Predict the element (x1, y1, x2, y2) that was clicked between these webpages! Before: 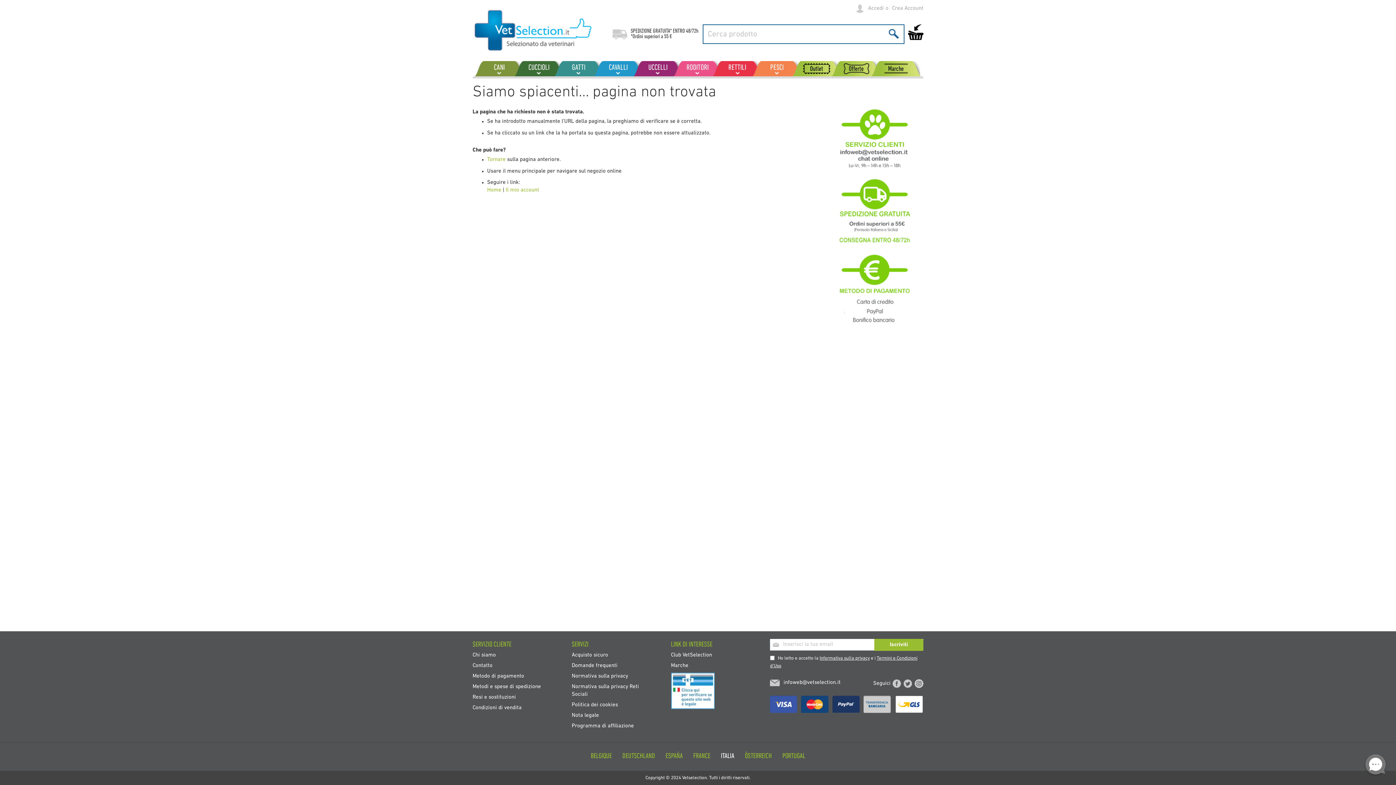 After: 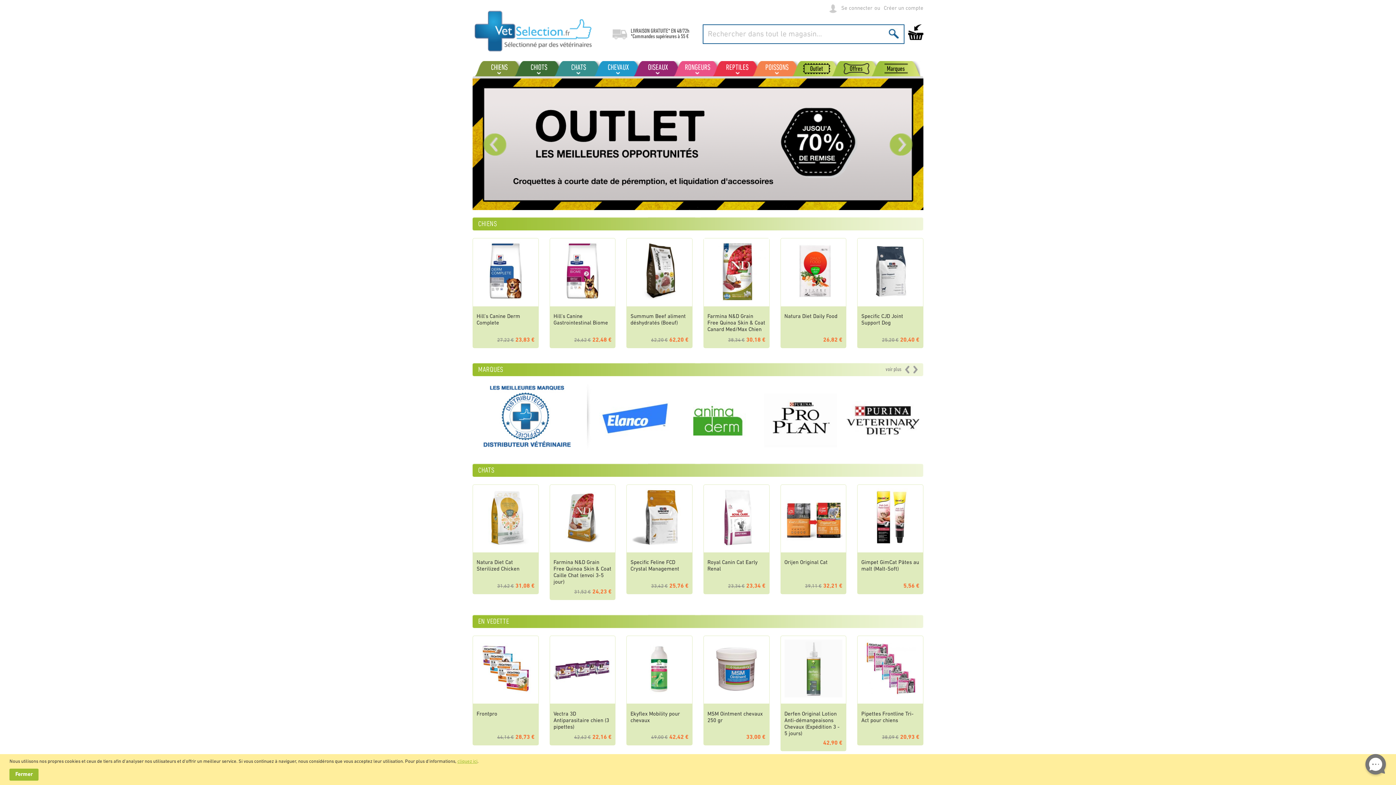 Action: label: FRANCE bbox: (693, 753, 710, 763)